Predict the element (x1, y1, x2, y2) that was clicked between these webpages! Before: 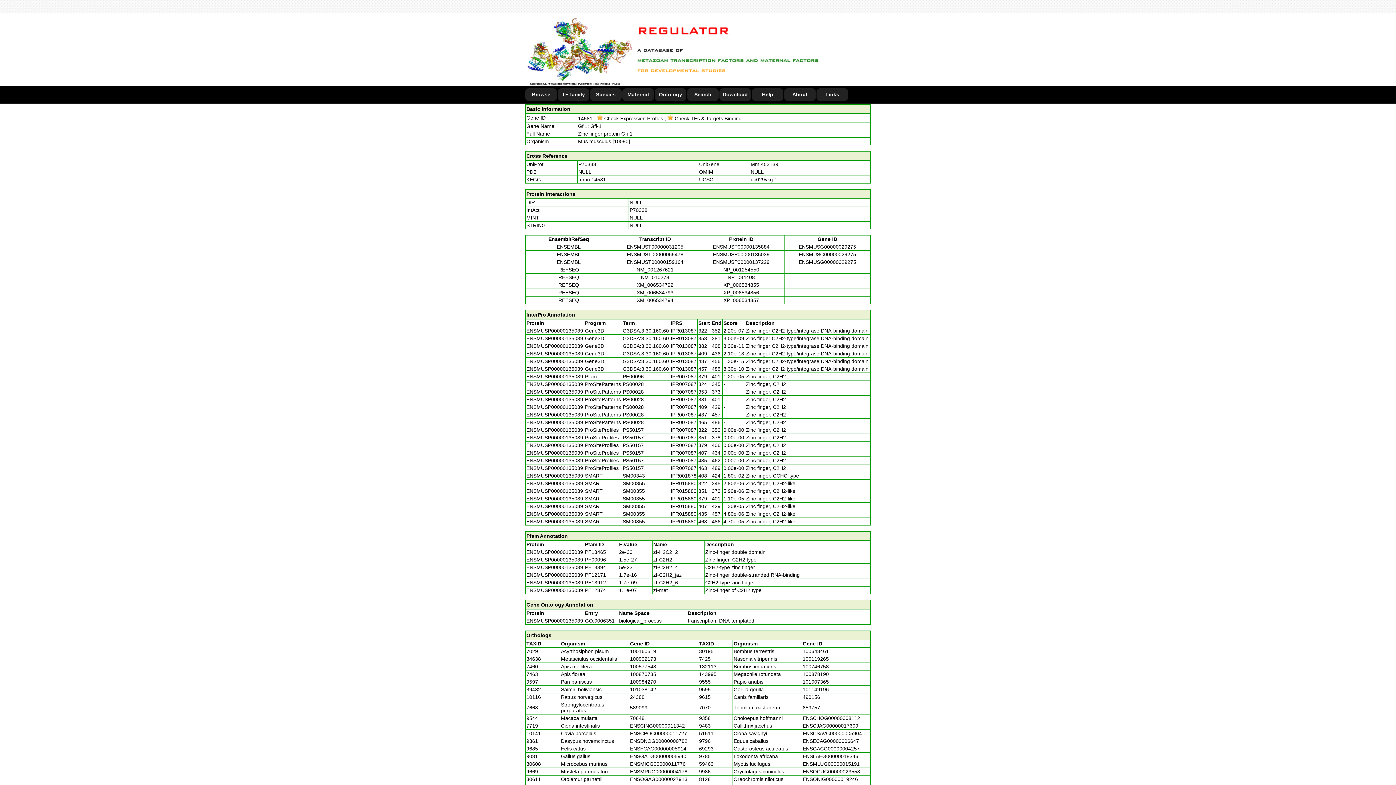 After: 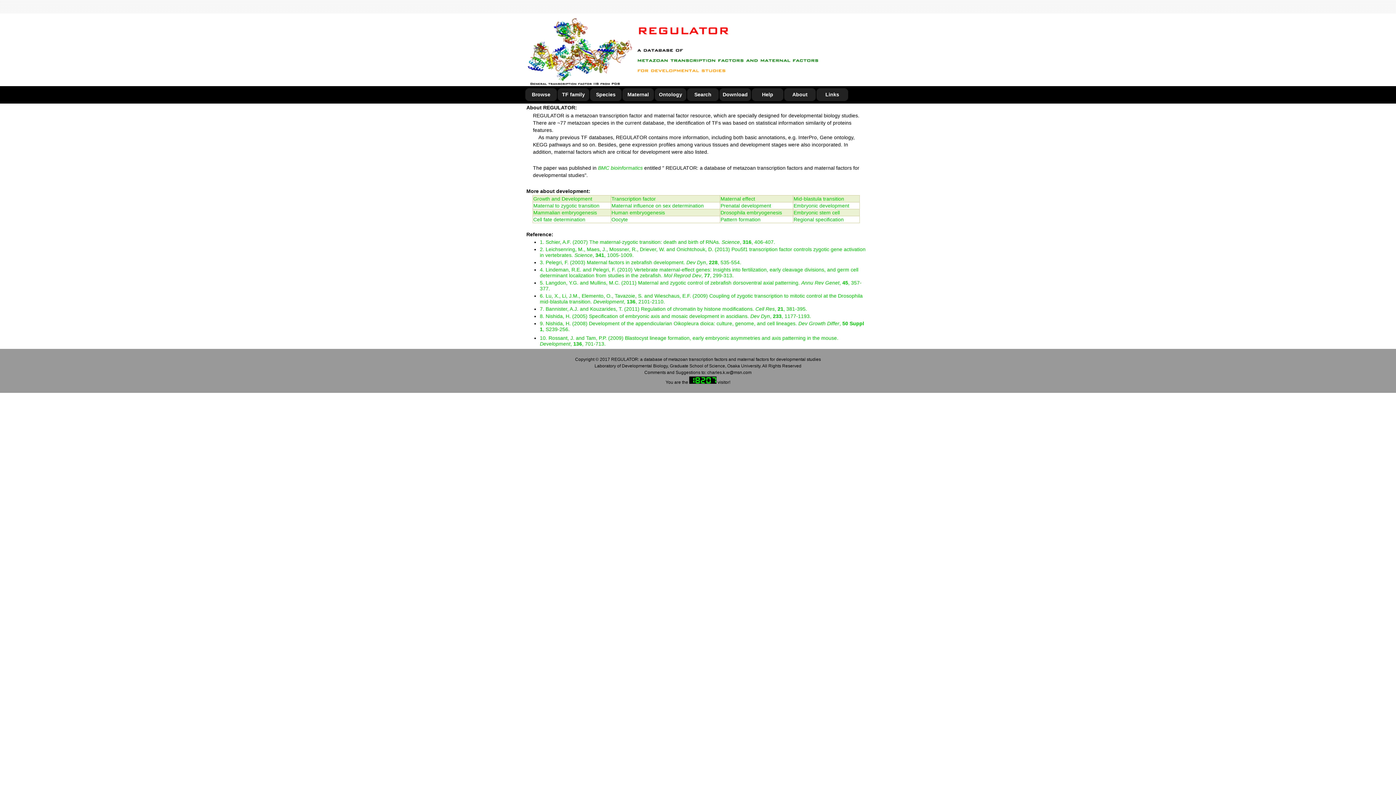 Action: label: About bbox: (784, 88, 816, 101)